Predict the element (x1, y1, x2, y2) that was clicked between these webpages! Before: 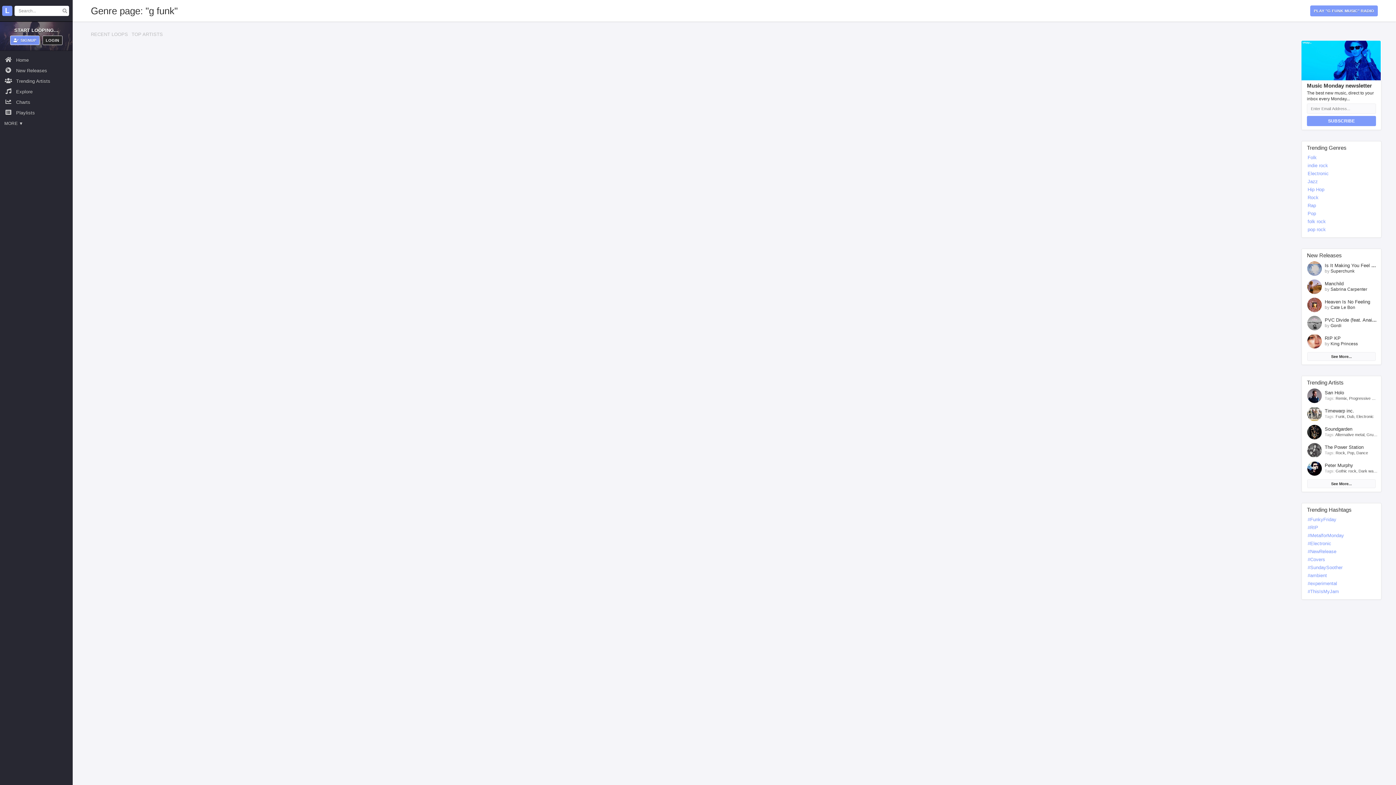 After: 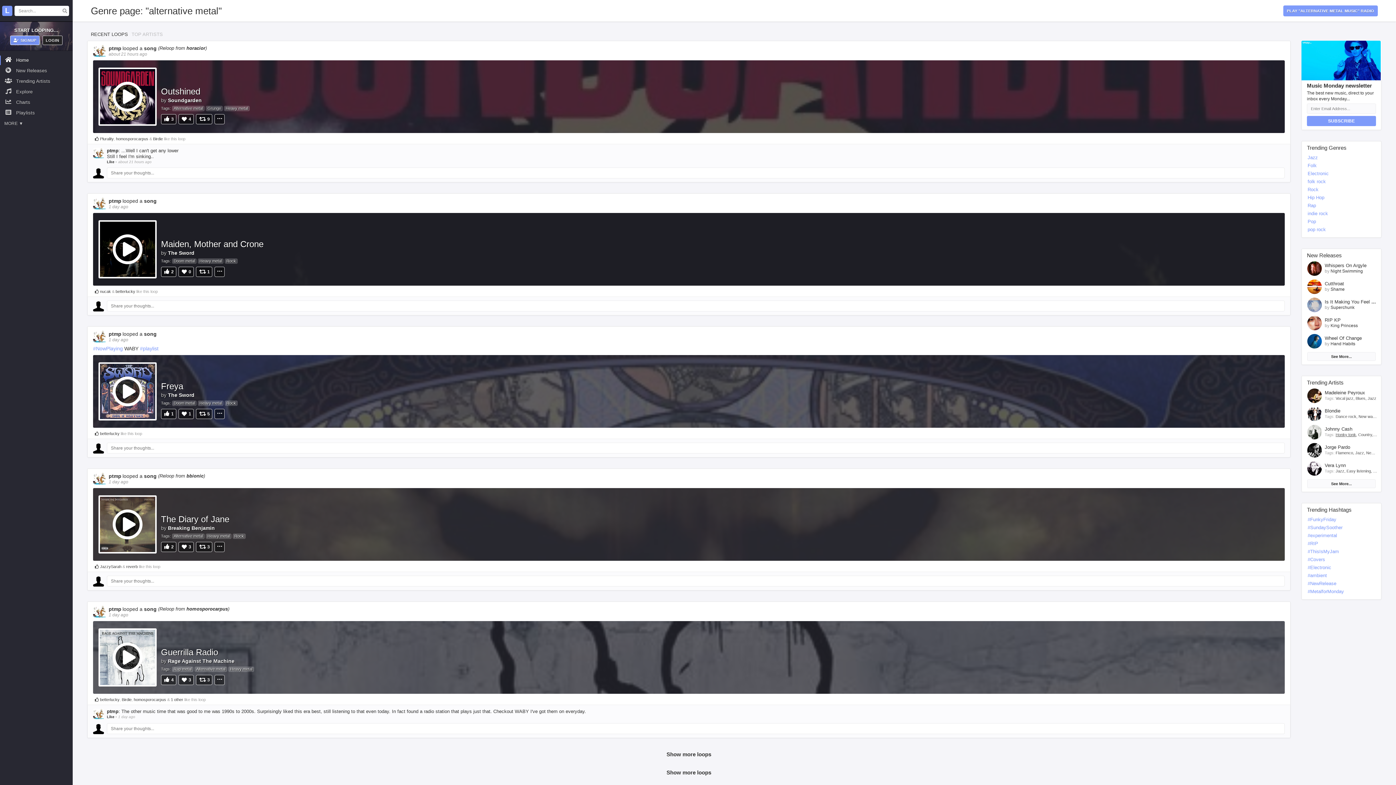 Action: label: Alternative metal bbox: (1335, 432, 1364, 437)